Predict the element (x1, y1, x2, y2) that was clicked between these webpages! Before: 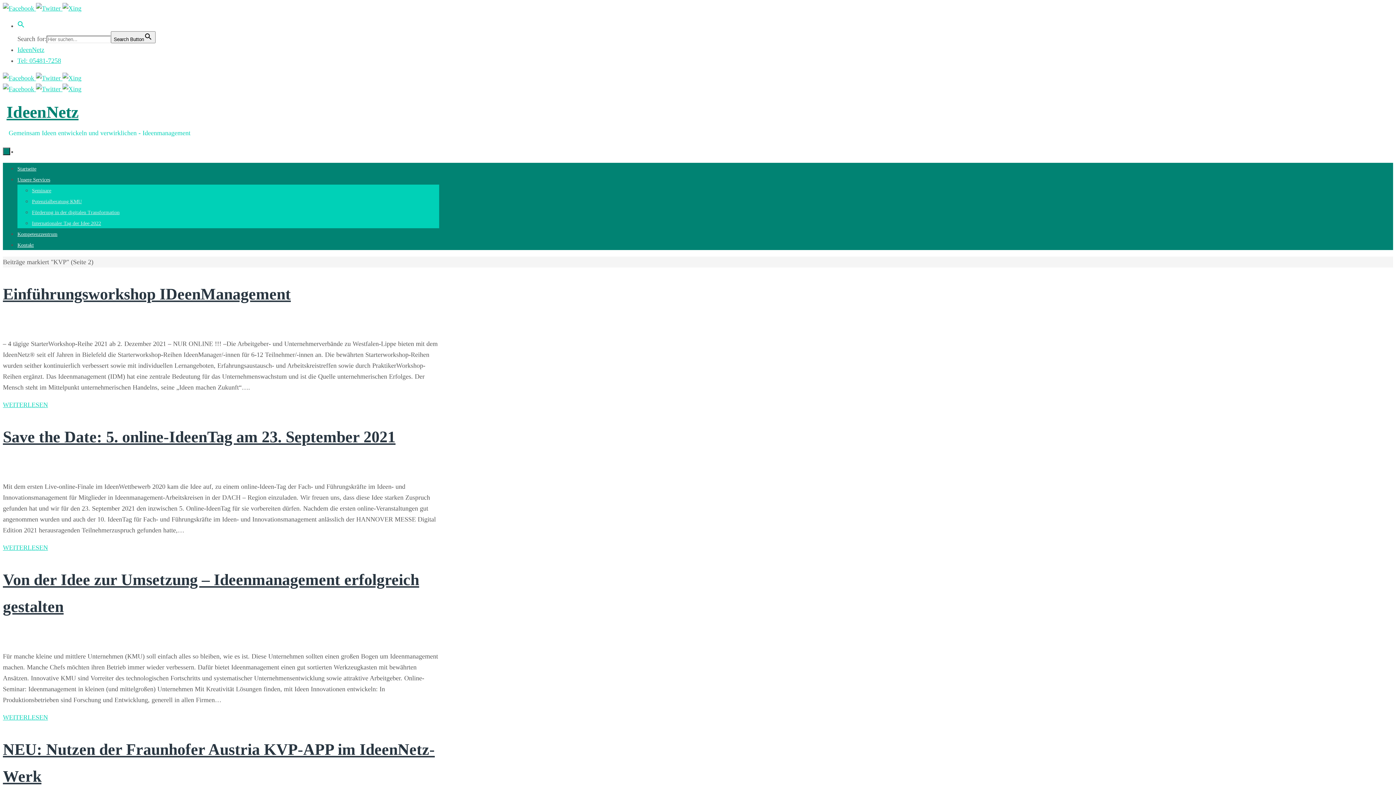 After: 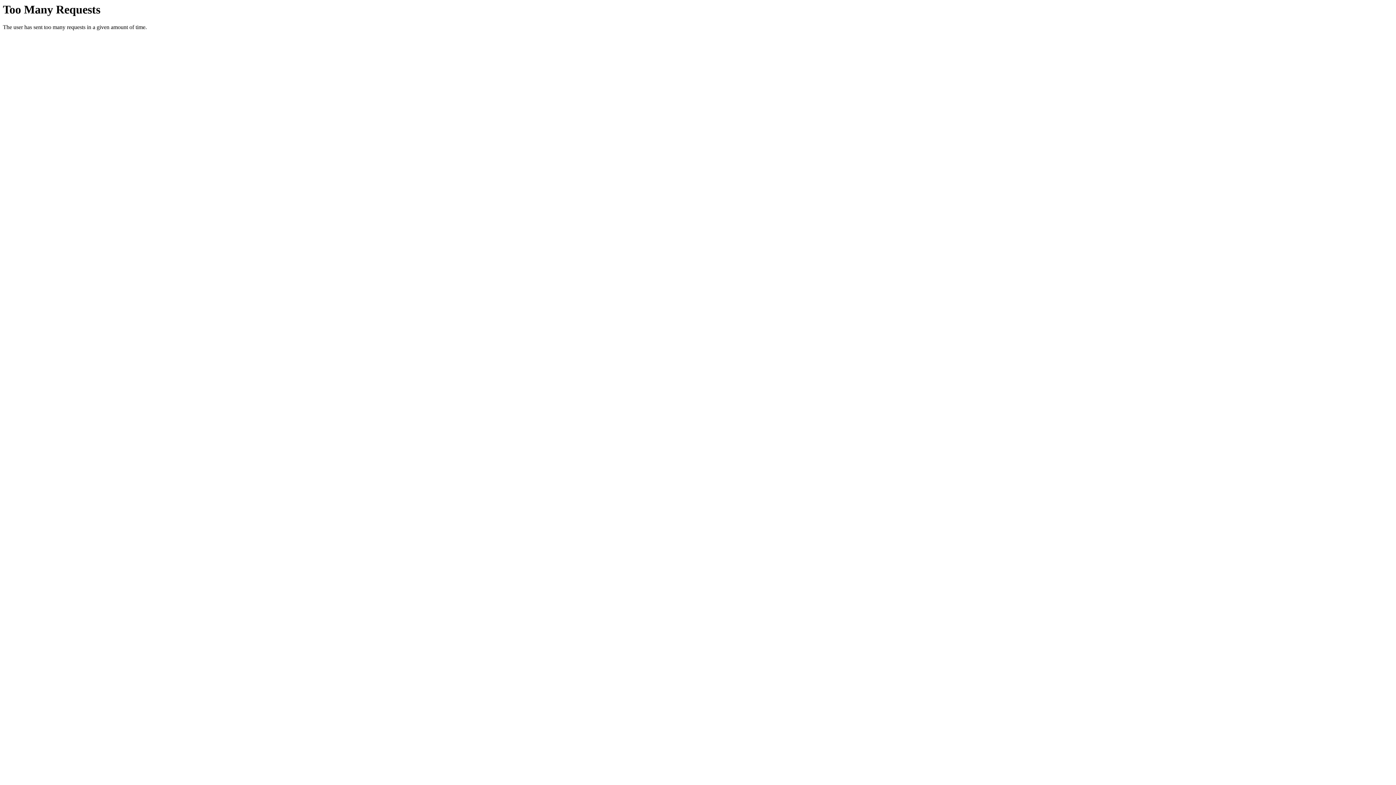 Action: label: Startseite bbox: (17, 166, 36, 171)